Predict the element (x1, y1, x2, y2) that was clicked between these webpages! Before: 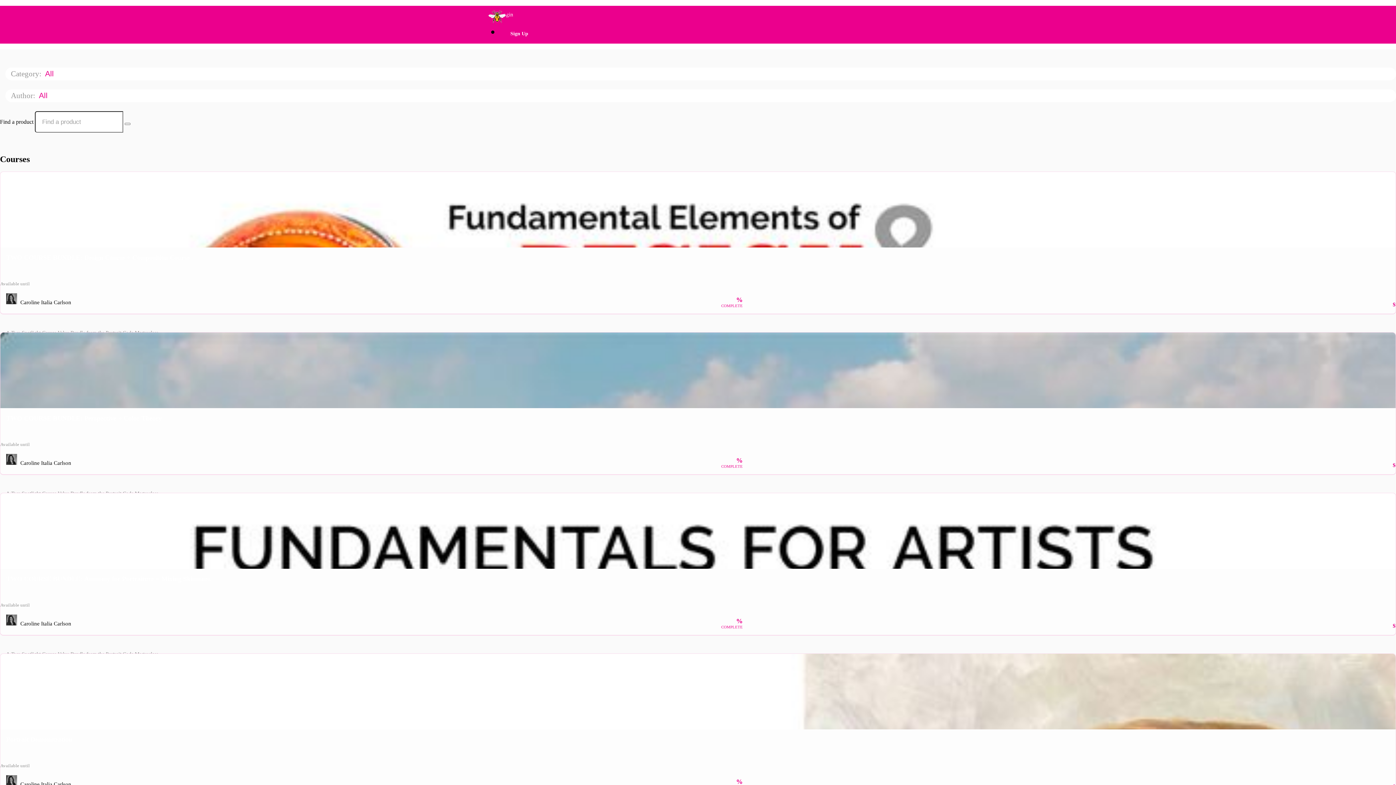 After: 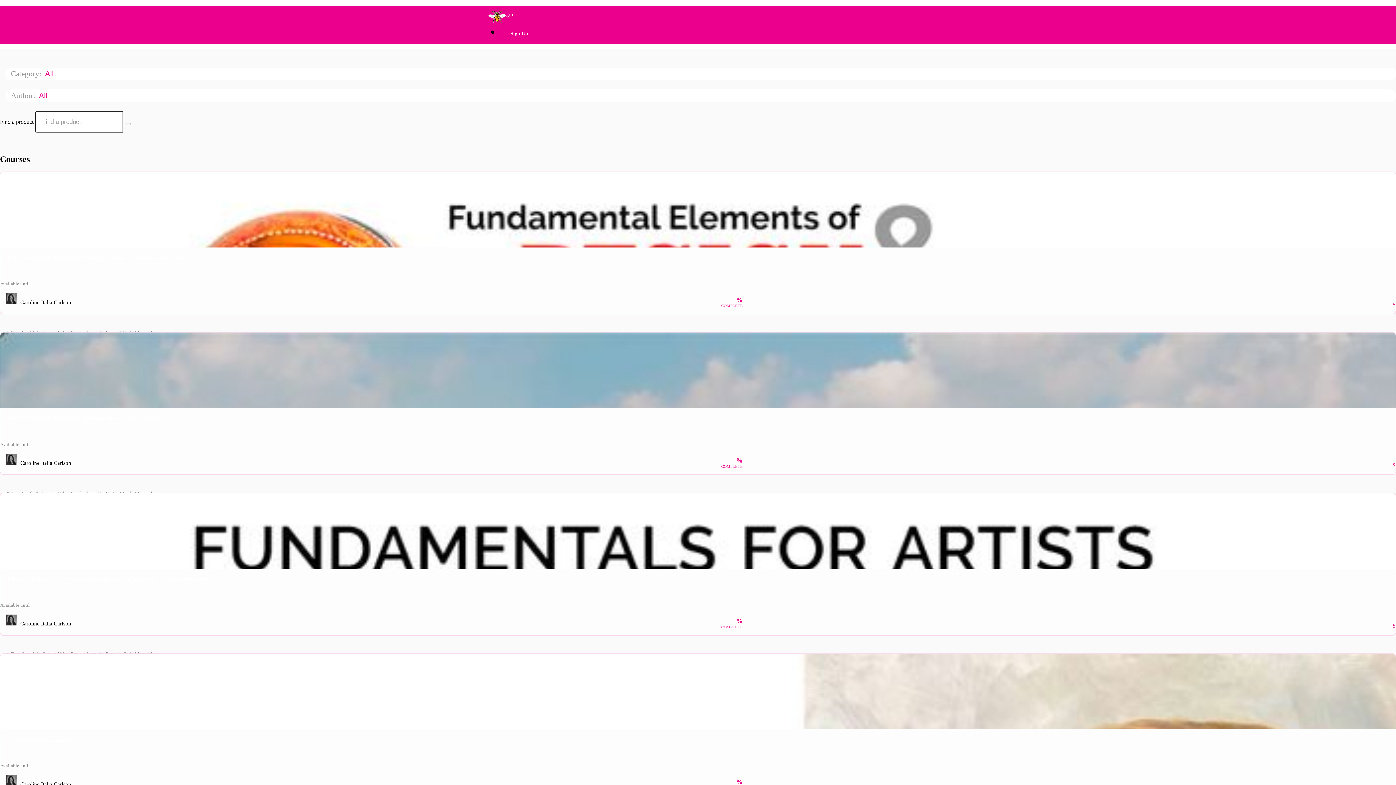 Action: label: Search Courses bbox: (124, 122, 130, 124)